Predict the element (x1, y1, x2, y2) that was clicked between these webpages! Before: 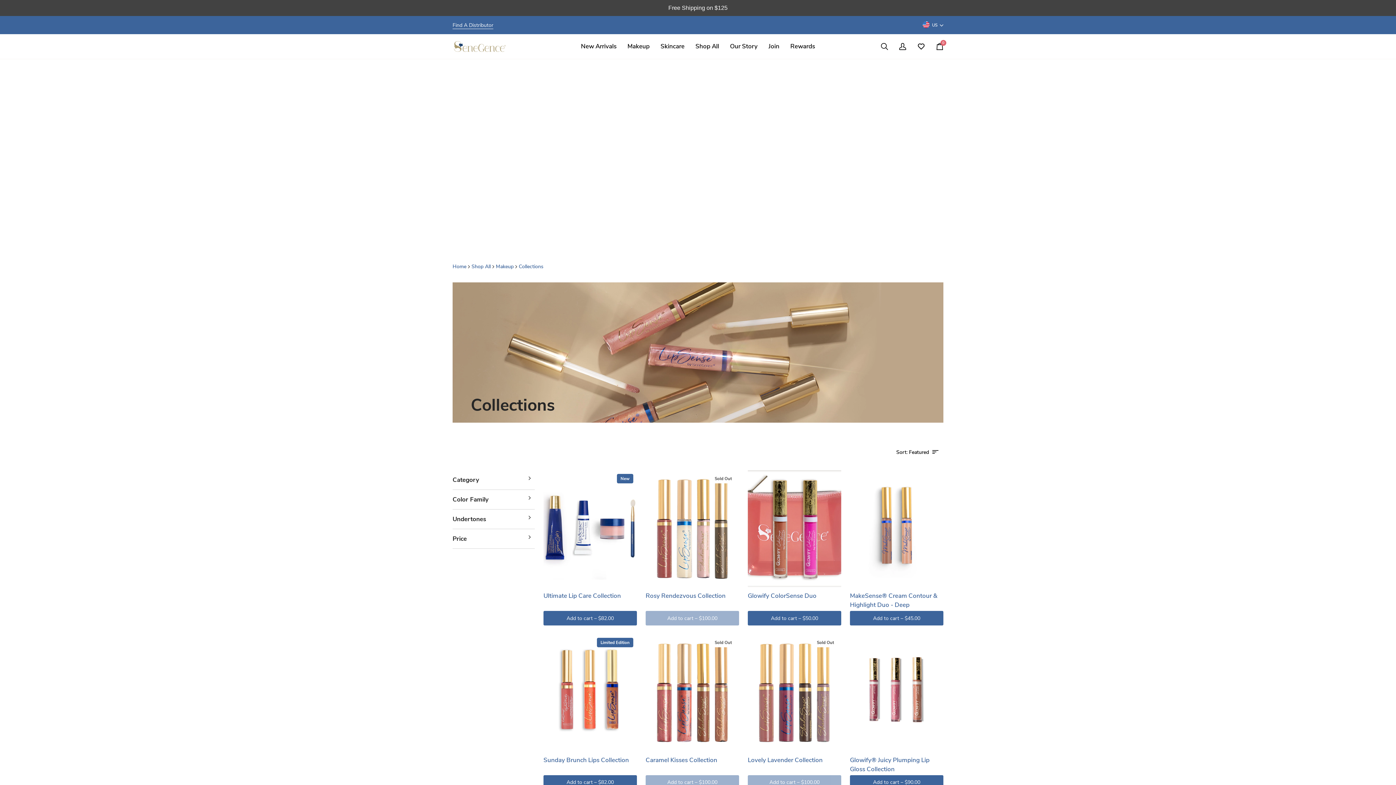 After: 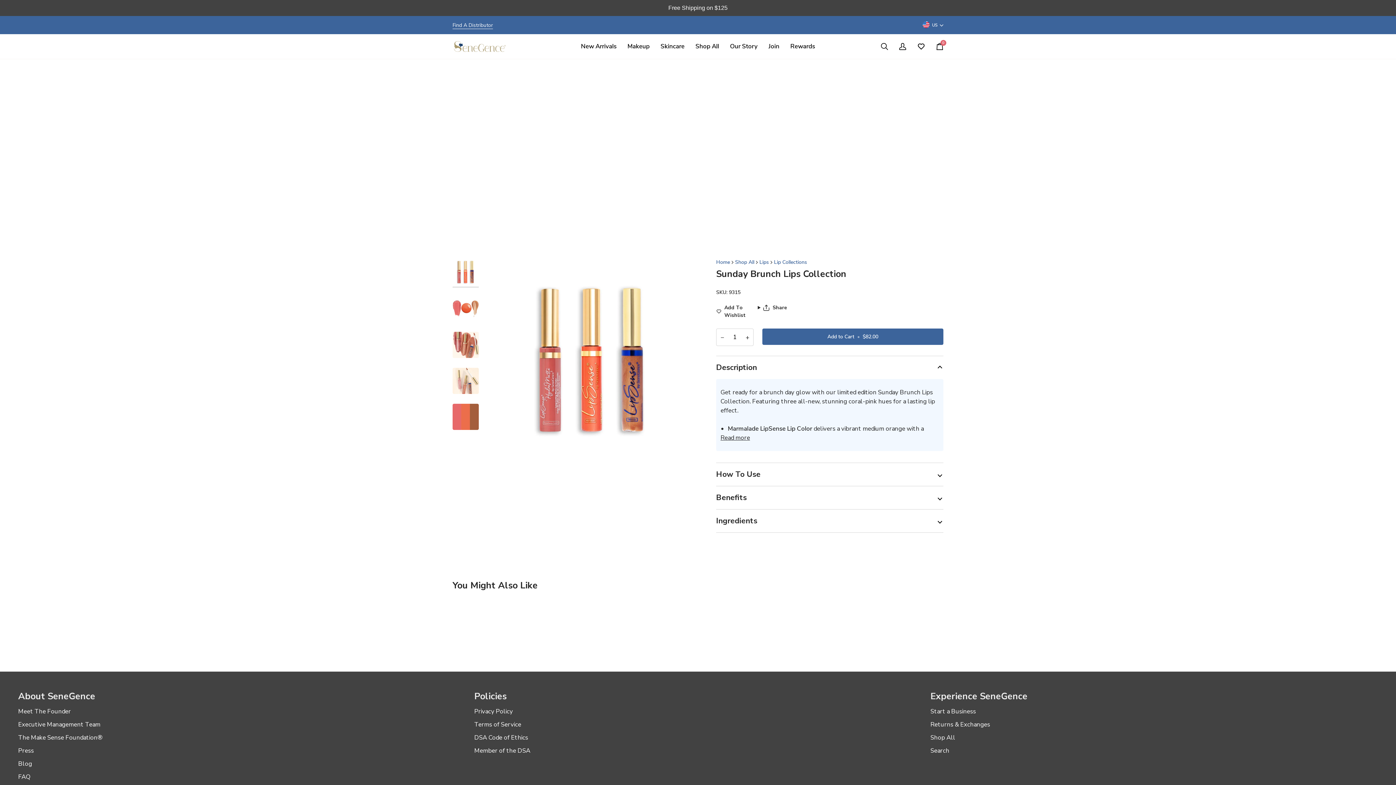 Action: label: Sunday Brunch Lips Collection bbox: (543, 634, 637, 751)